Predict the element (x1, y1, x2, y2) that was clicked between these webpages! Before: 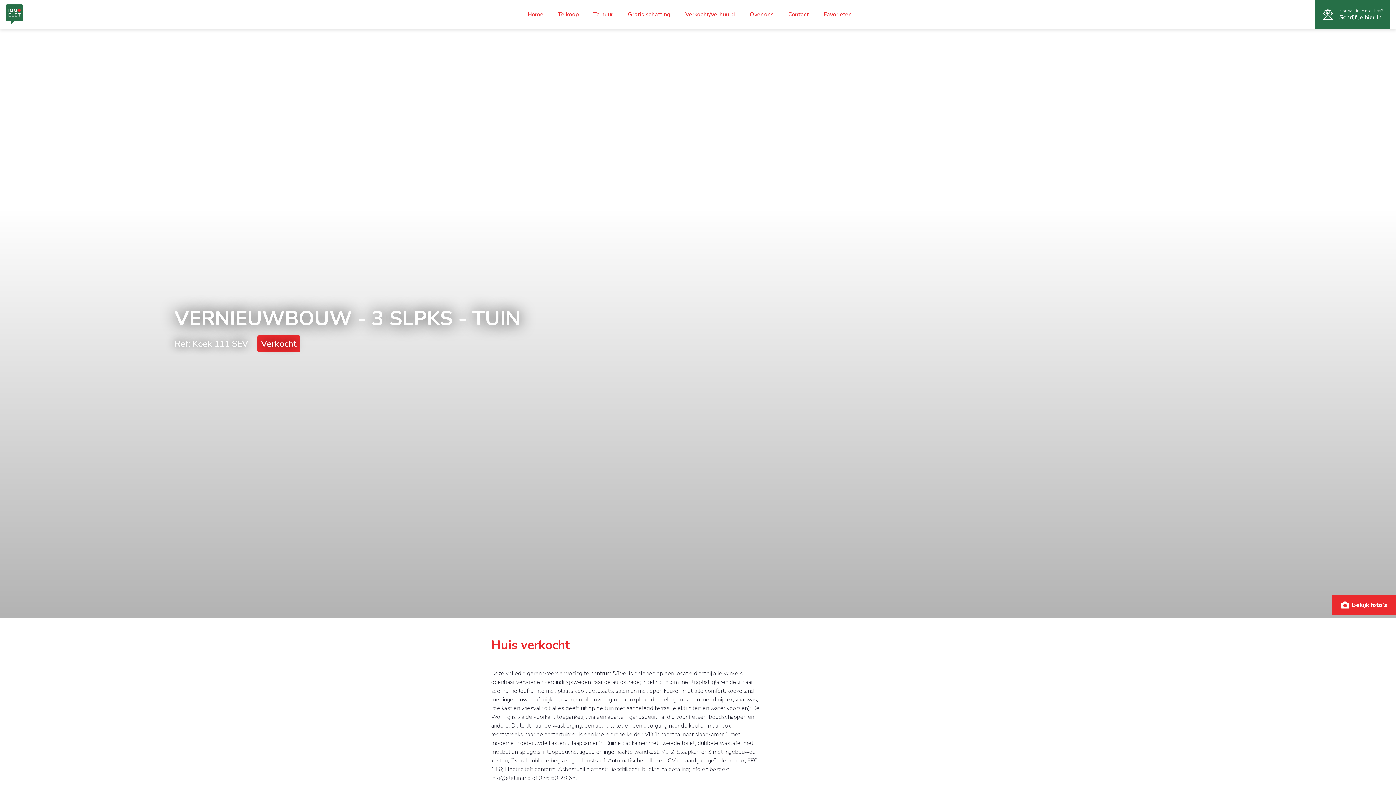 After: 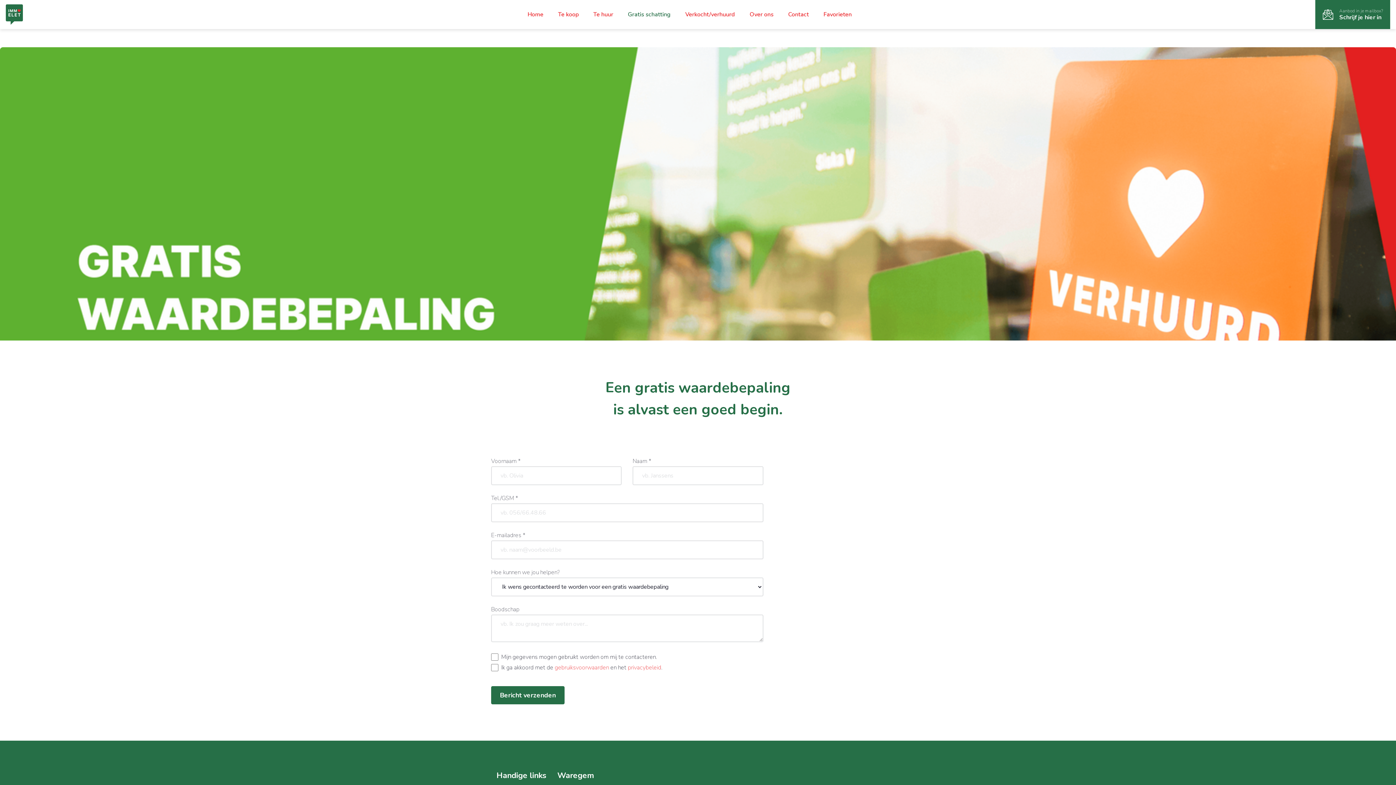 Action: bbox: (628, 10, 670, 18) label: Gratis schatting